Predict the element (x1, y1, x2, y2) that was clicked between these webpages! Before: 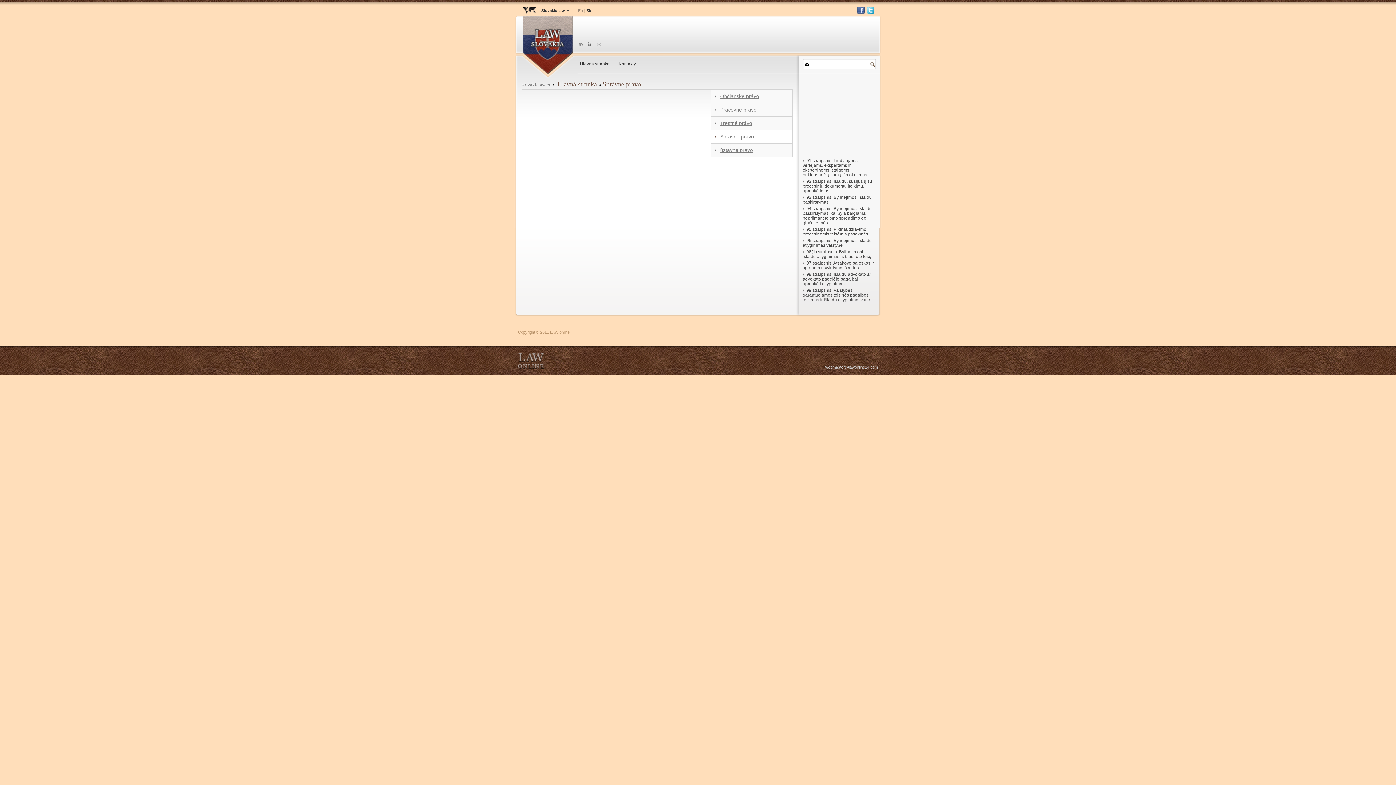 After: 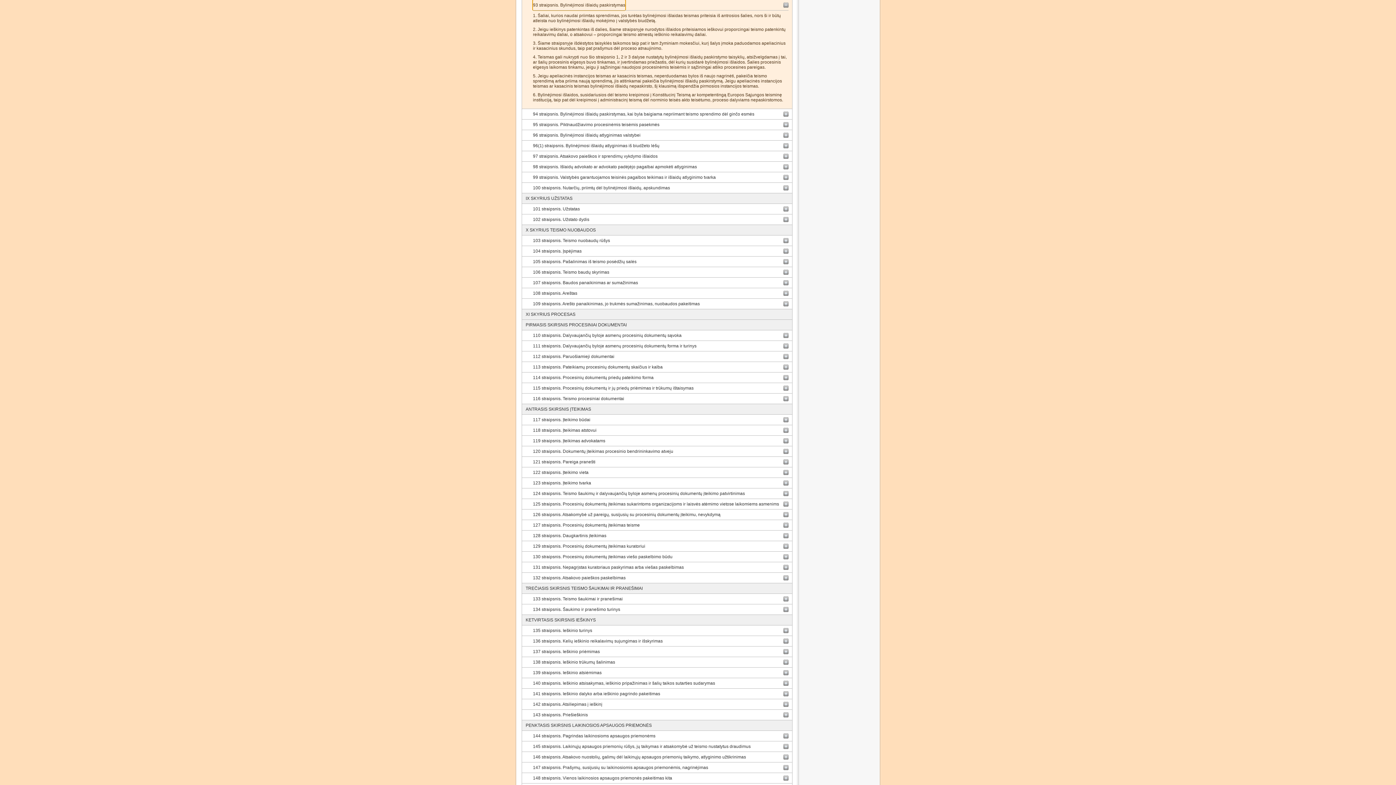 Action: bbox: (802, 194, 872, 204) label: 93 straipsnis. Bylinėjimosi išlaidų paskirstymas